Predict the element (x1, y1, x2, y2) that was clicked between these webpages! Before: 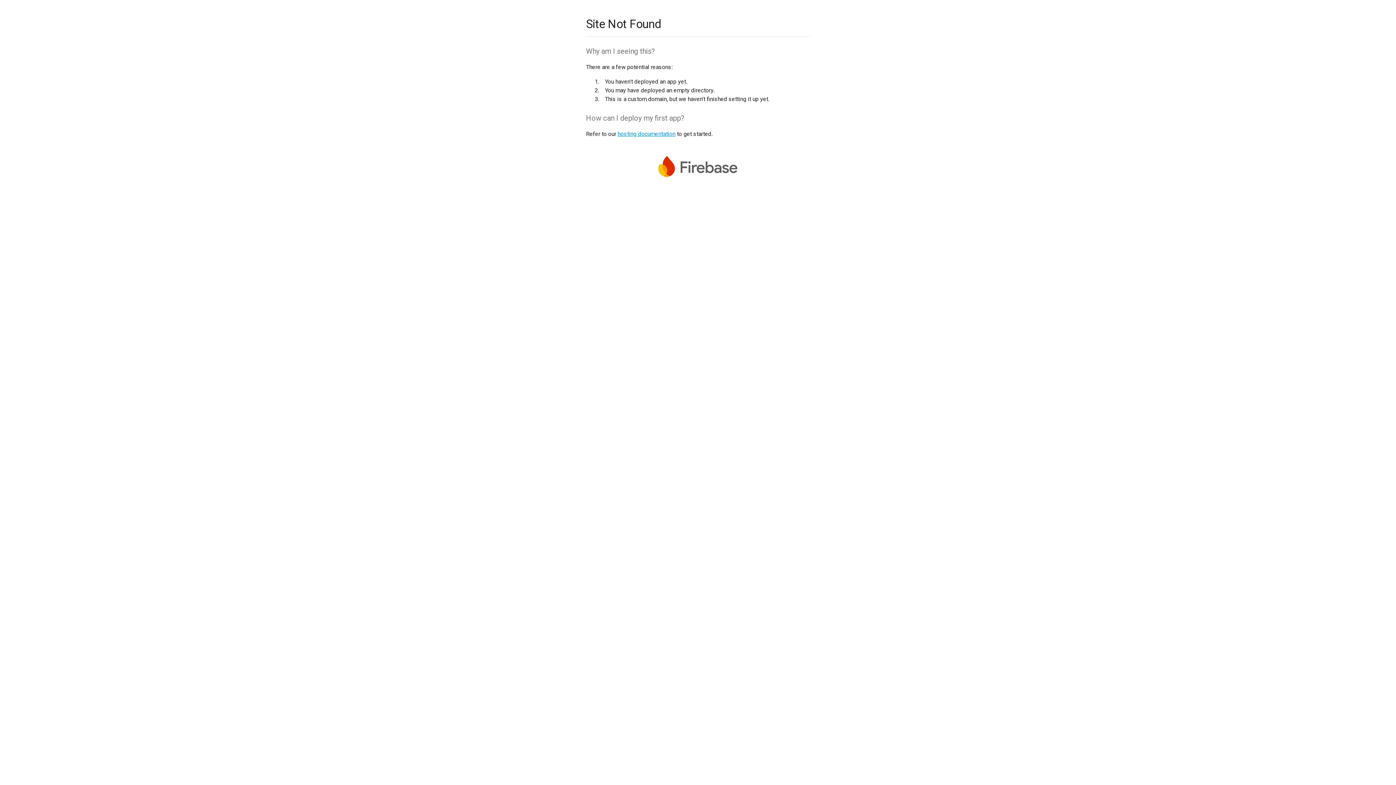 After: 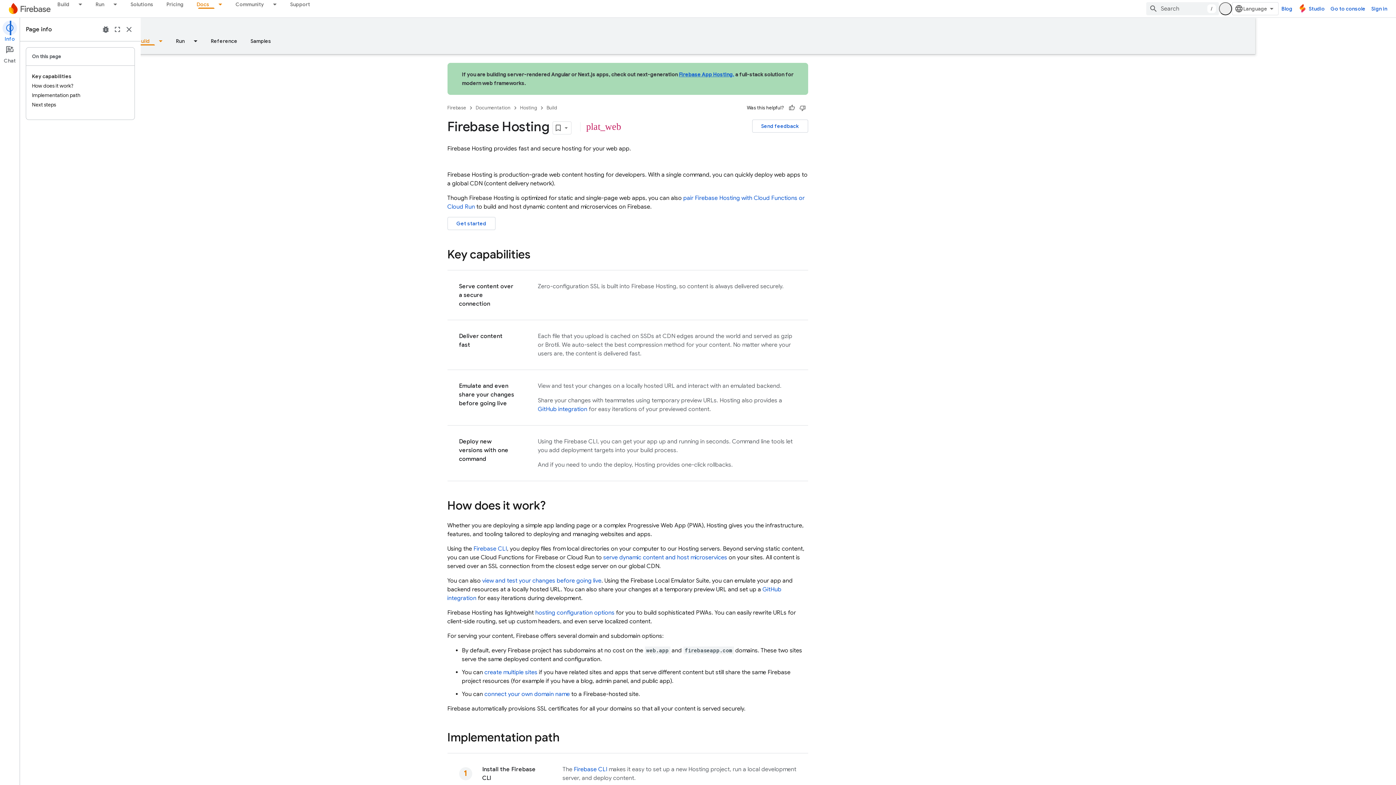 Action: bbox: (617, 130, 675, 137) label: hosting documentation